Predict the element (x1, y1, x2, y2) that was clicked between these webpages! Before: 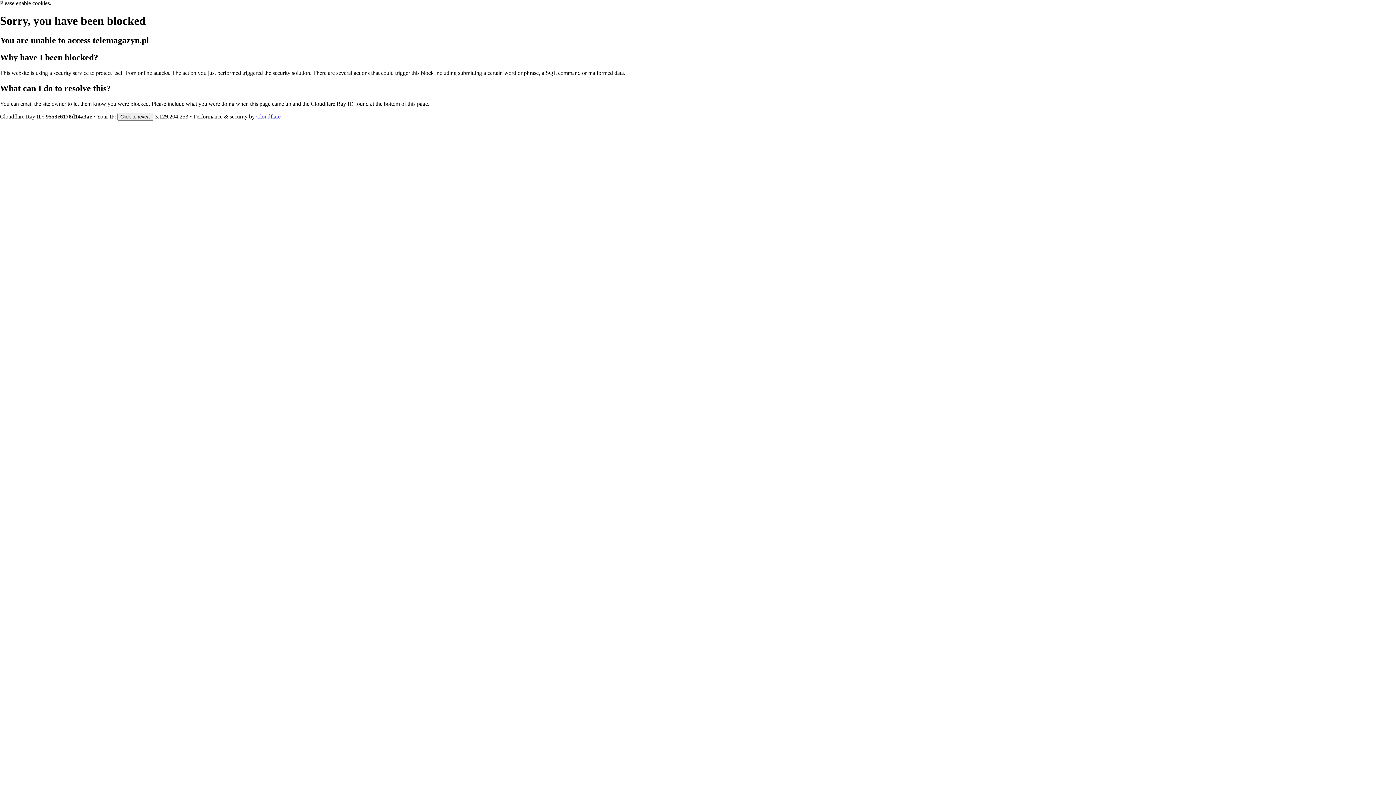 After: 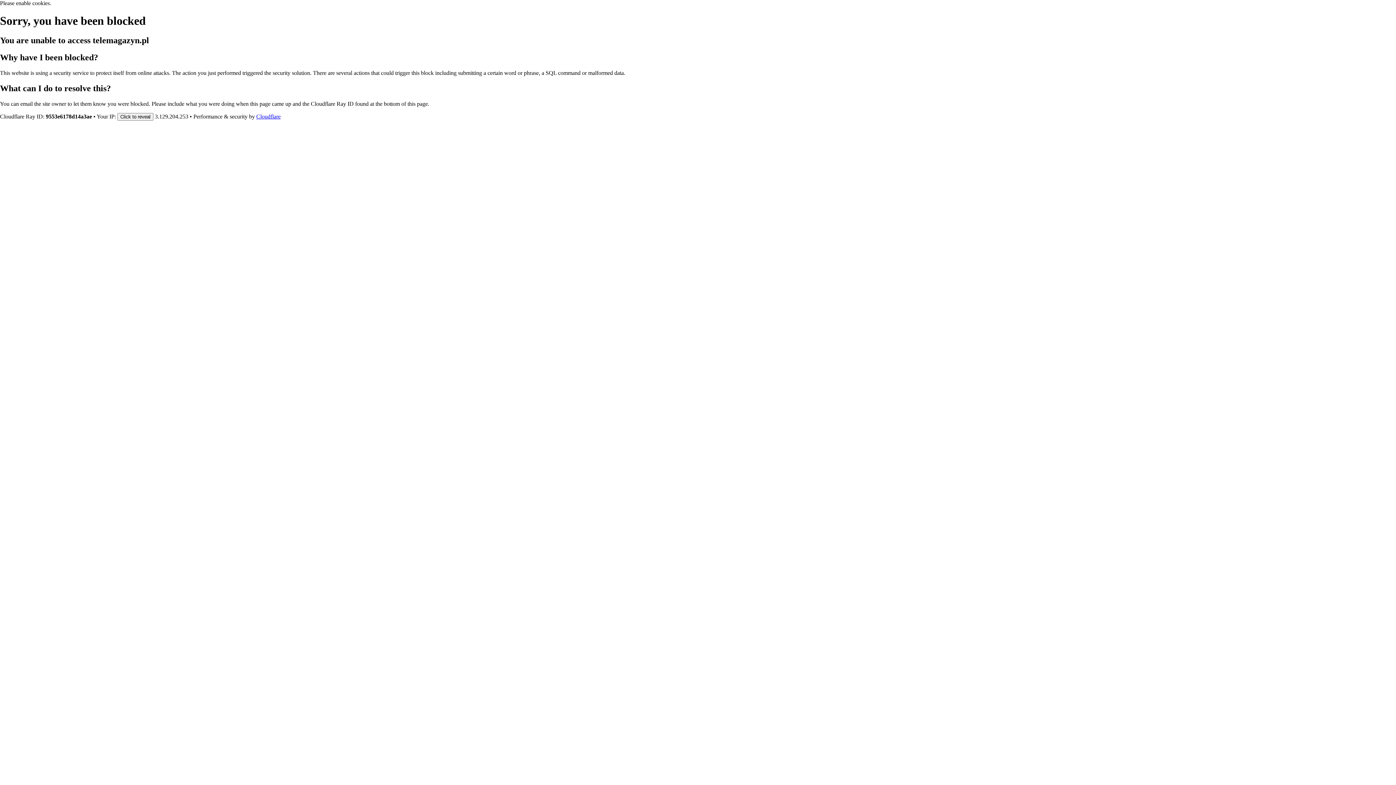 Action: bbox: (256, 113, 280, 119) label: Cloudflare